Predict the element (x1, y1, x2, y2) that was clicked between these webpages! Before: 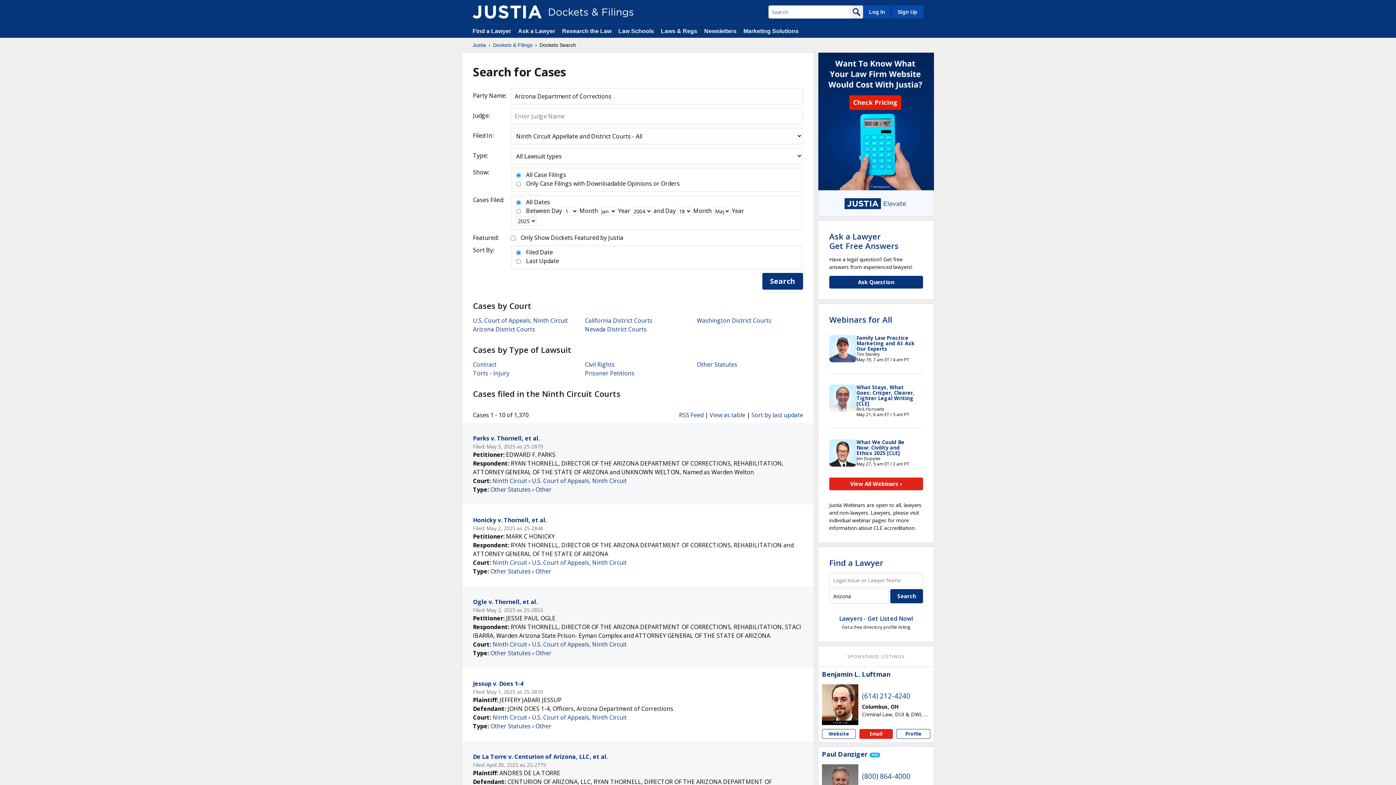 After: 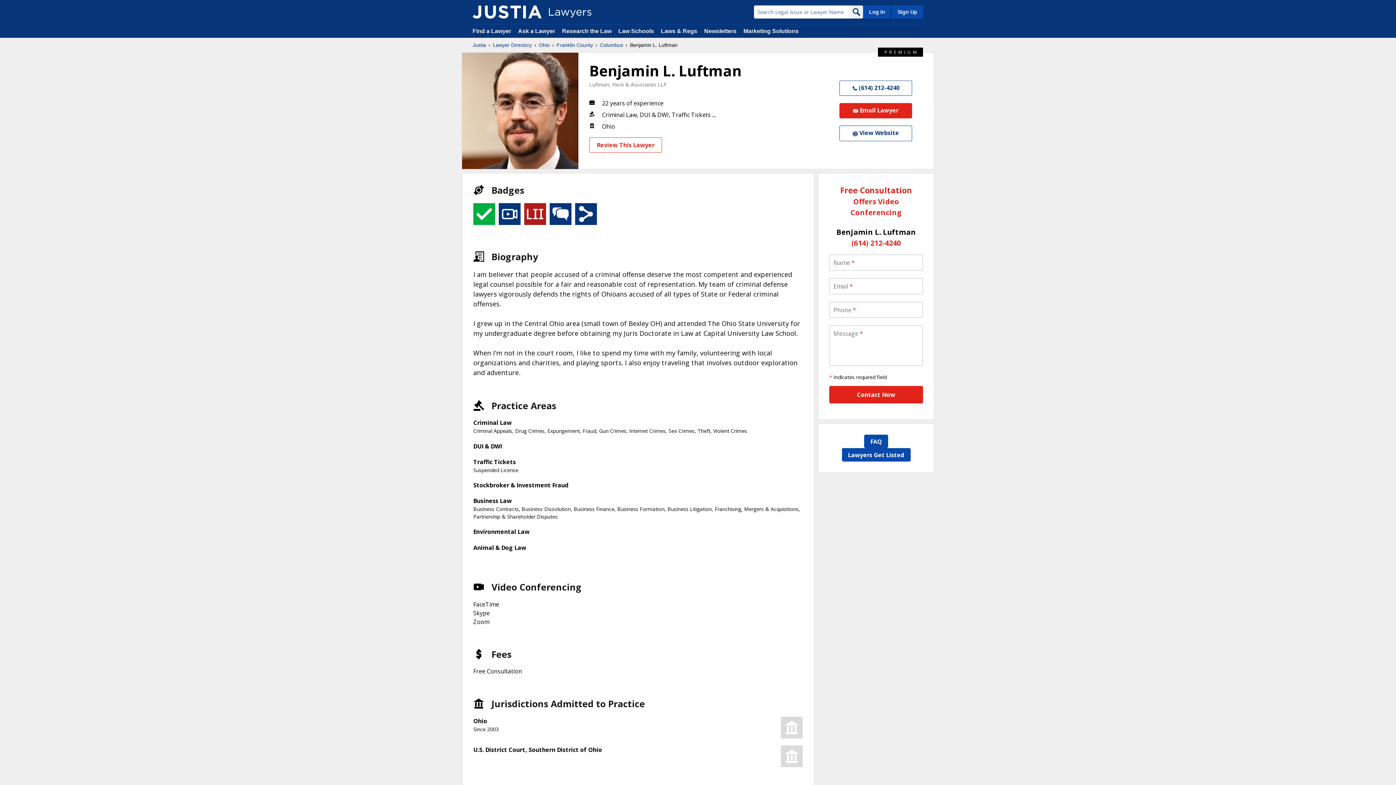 Action: bbox: (822, 684, 858, 720)